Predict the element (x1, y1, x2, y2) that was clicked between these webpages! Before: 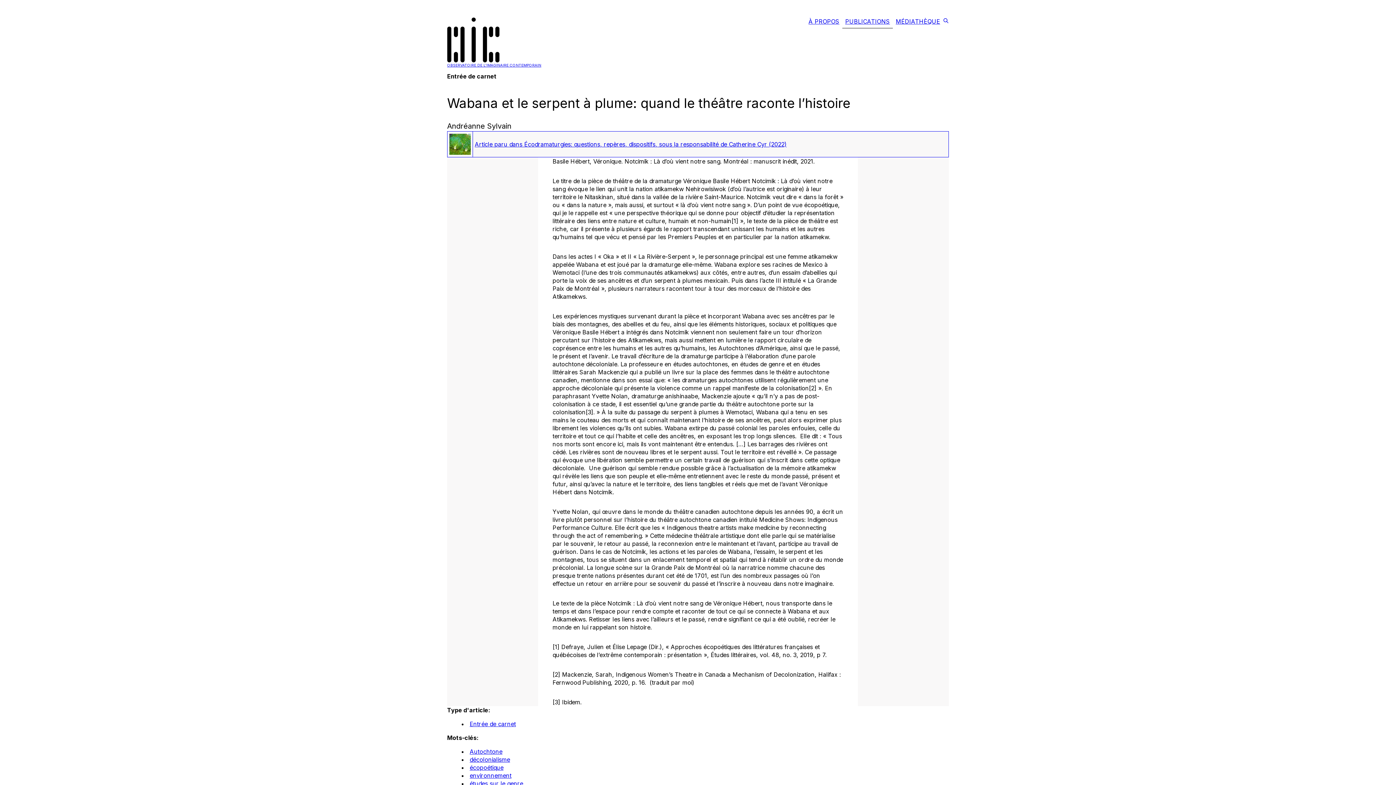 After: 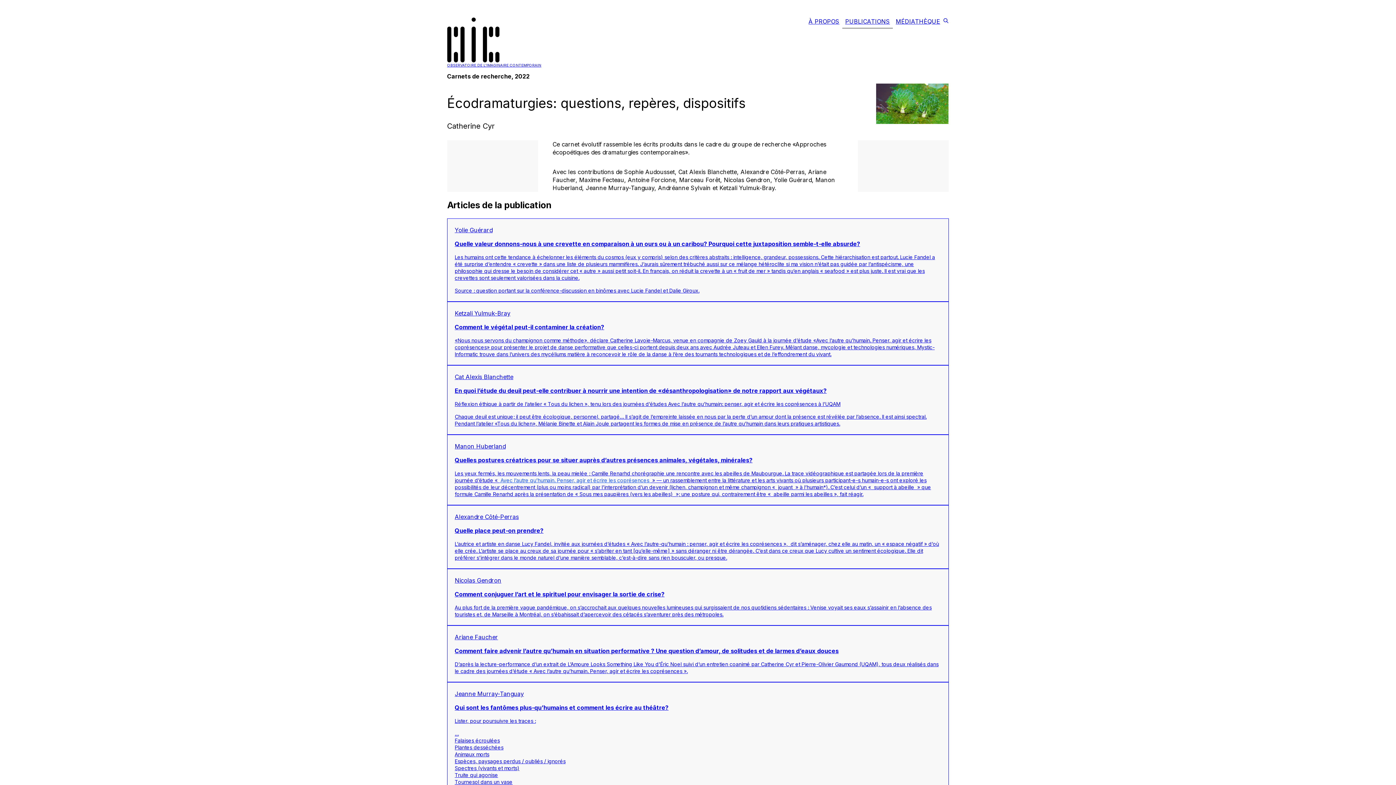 Action: label: Article paru dans Écodramaturgies: questions, repères, dispositifs, sous la responsabilité de Catherine Cyr (2022) bbox: (447, 131, 949, 157)